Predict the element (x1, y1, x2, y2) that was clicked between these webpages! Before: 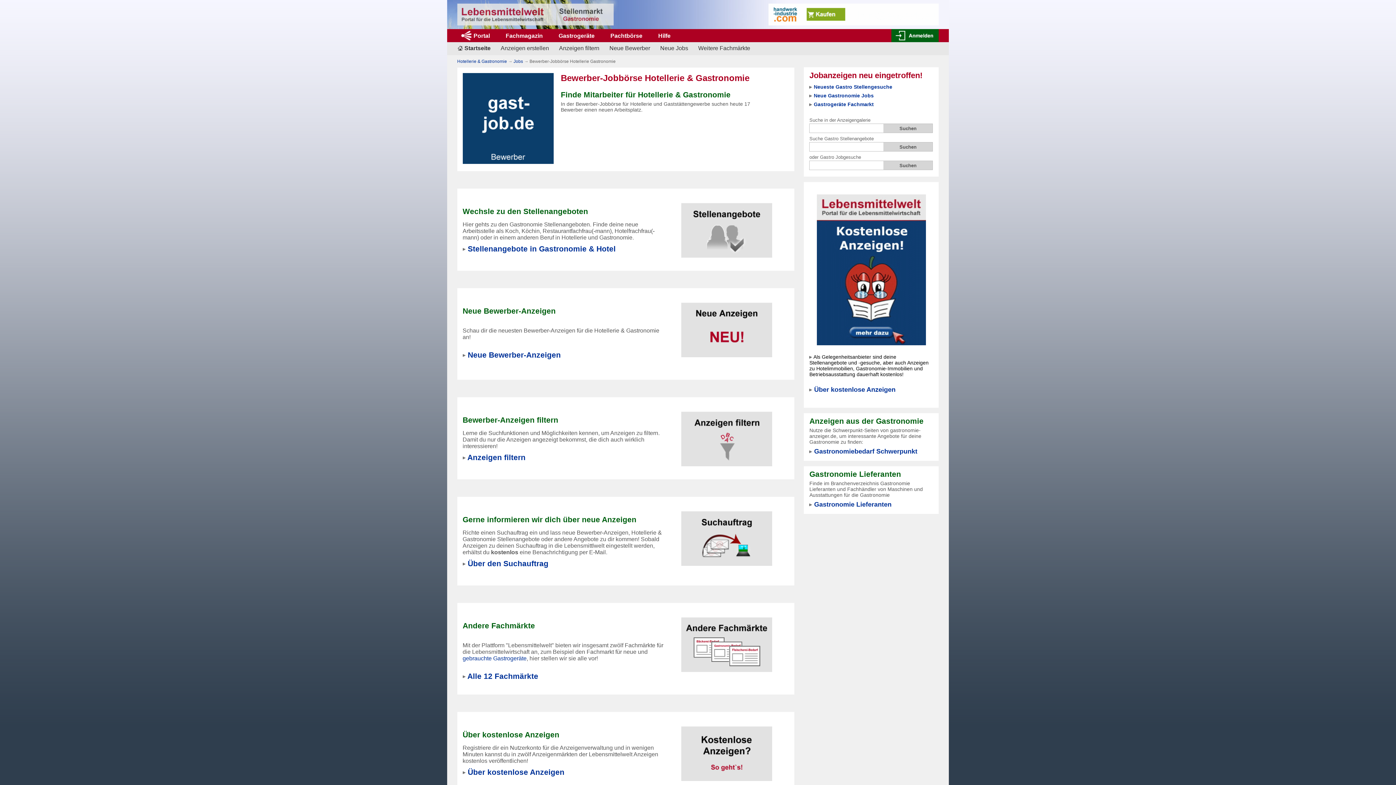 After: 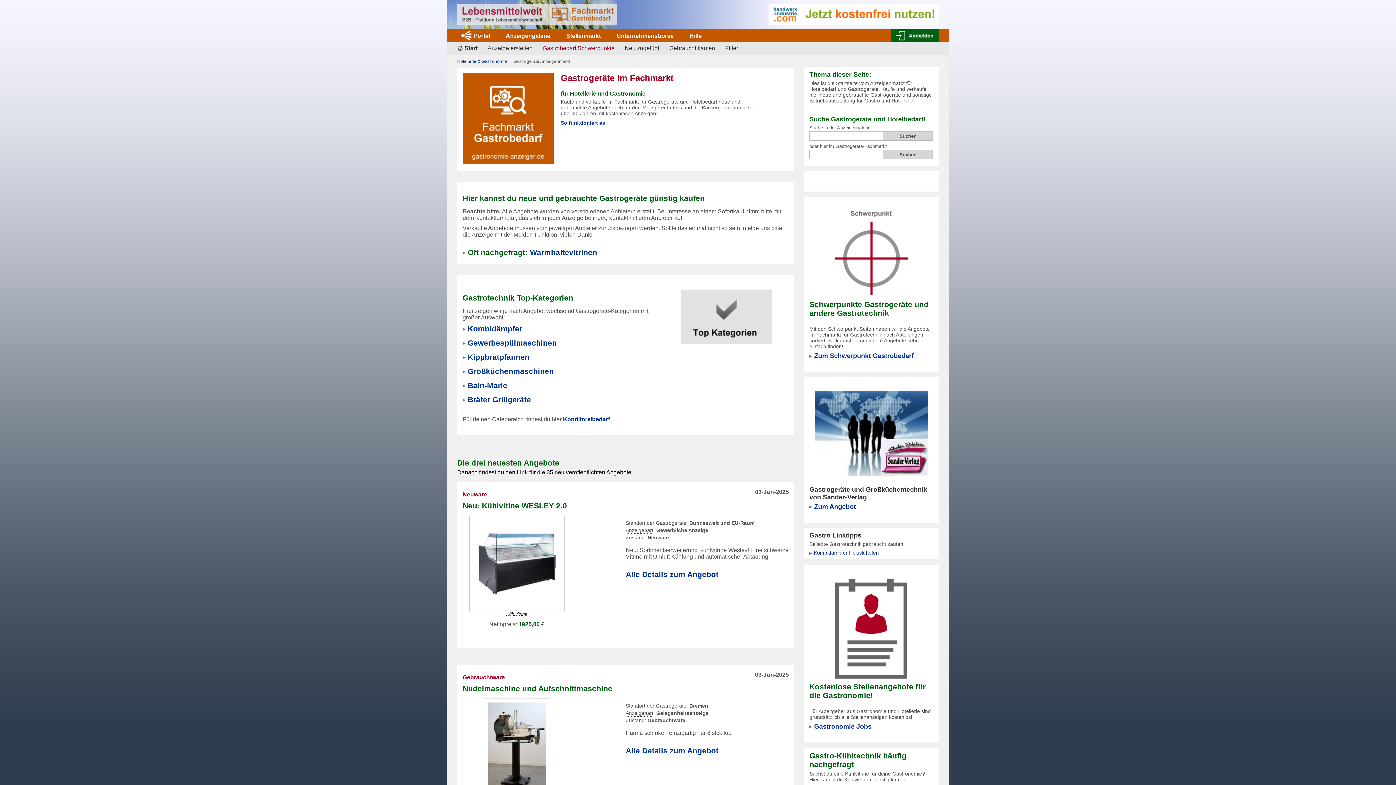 Action: bbox: (462, 655, 526, 661) label: gebrauchte Gastrogeräte